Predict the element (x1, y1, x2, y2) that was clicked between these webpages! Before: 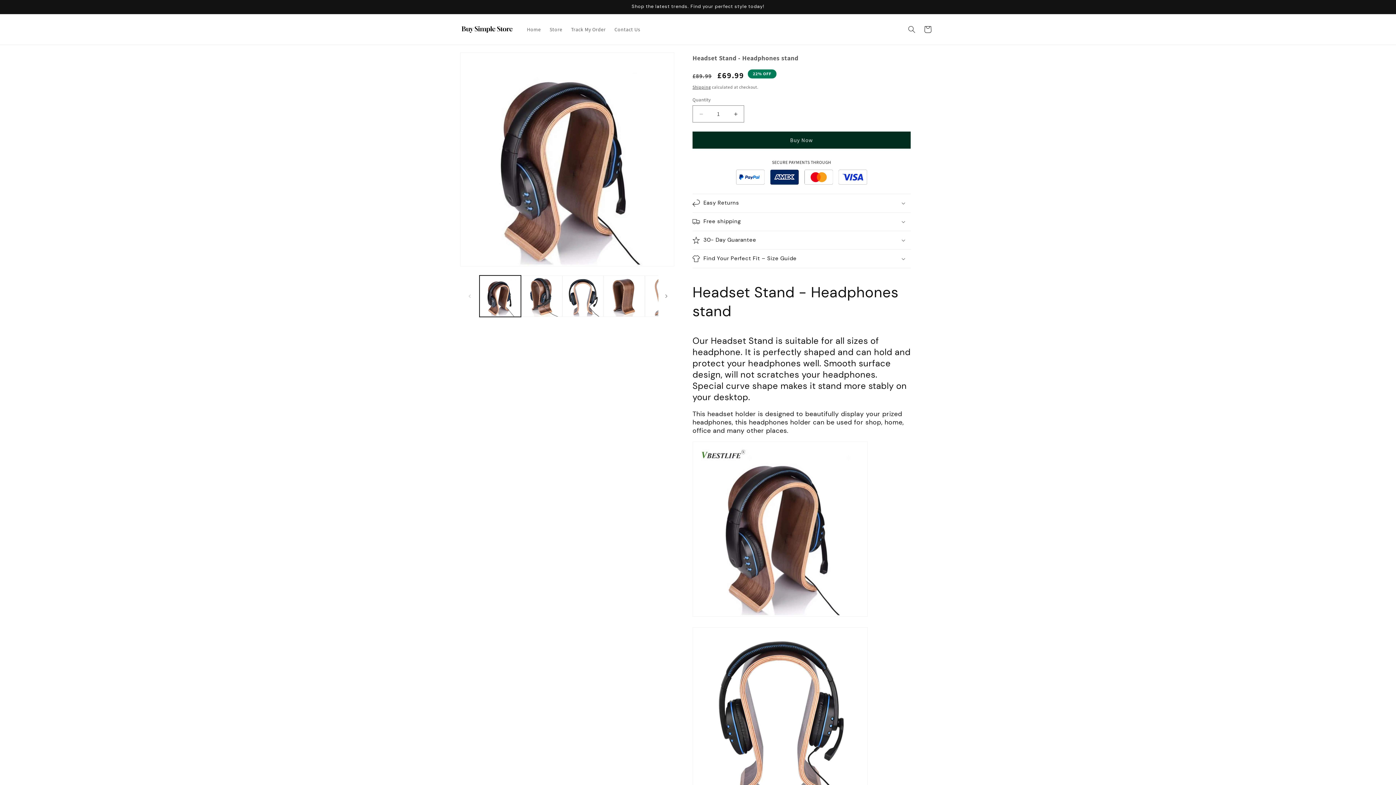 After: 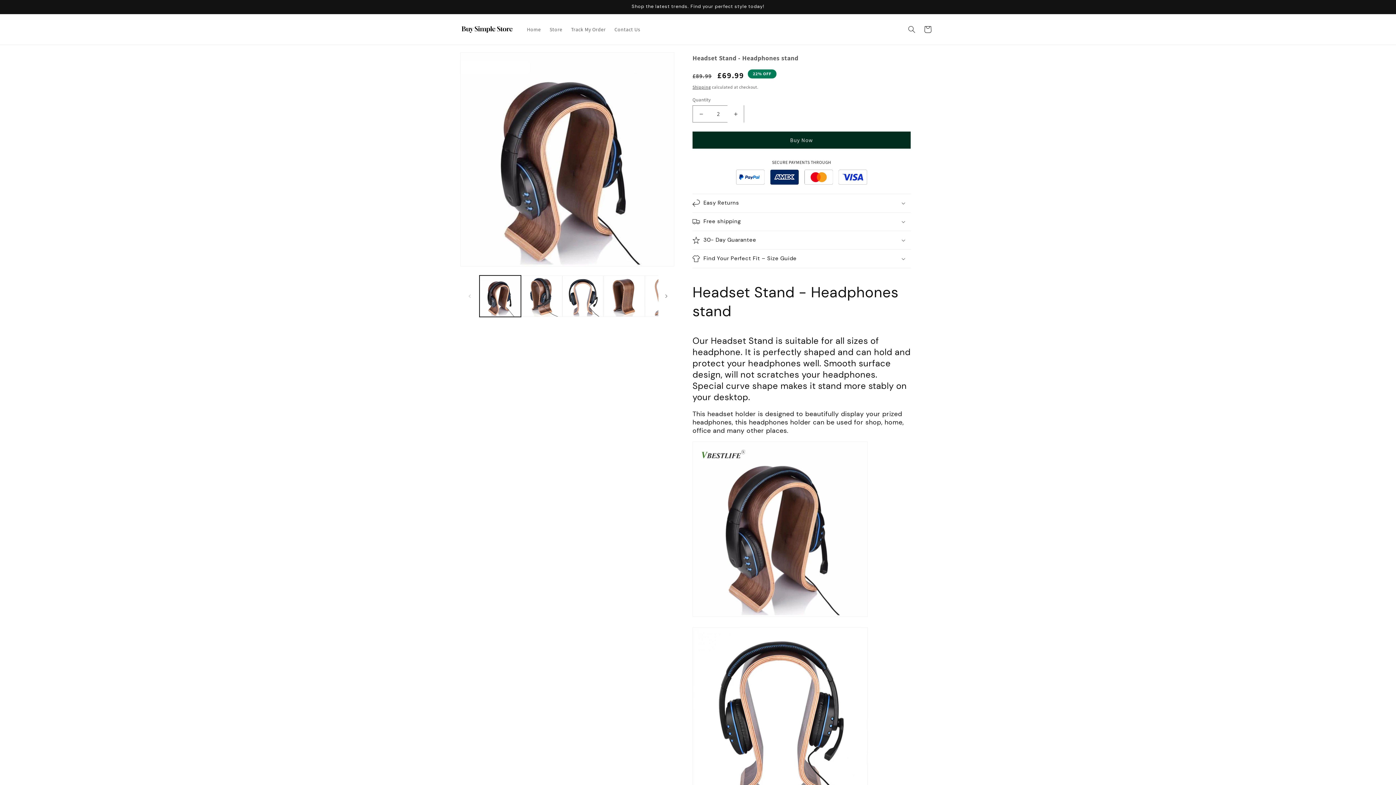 Action: bbox: (727, 105, 744, 122) label: Increase quantity for Headset Stand - Headphones stand